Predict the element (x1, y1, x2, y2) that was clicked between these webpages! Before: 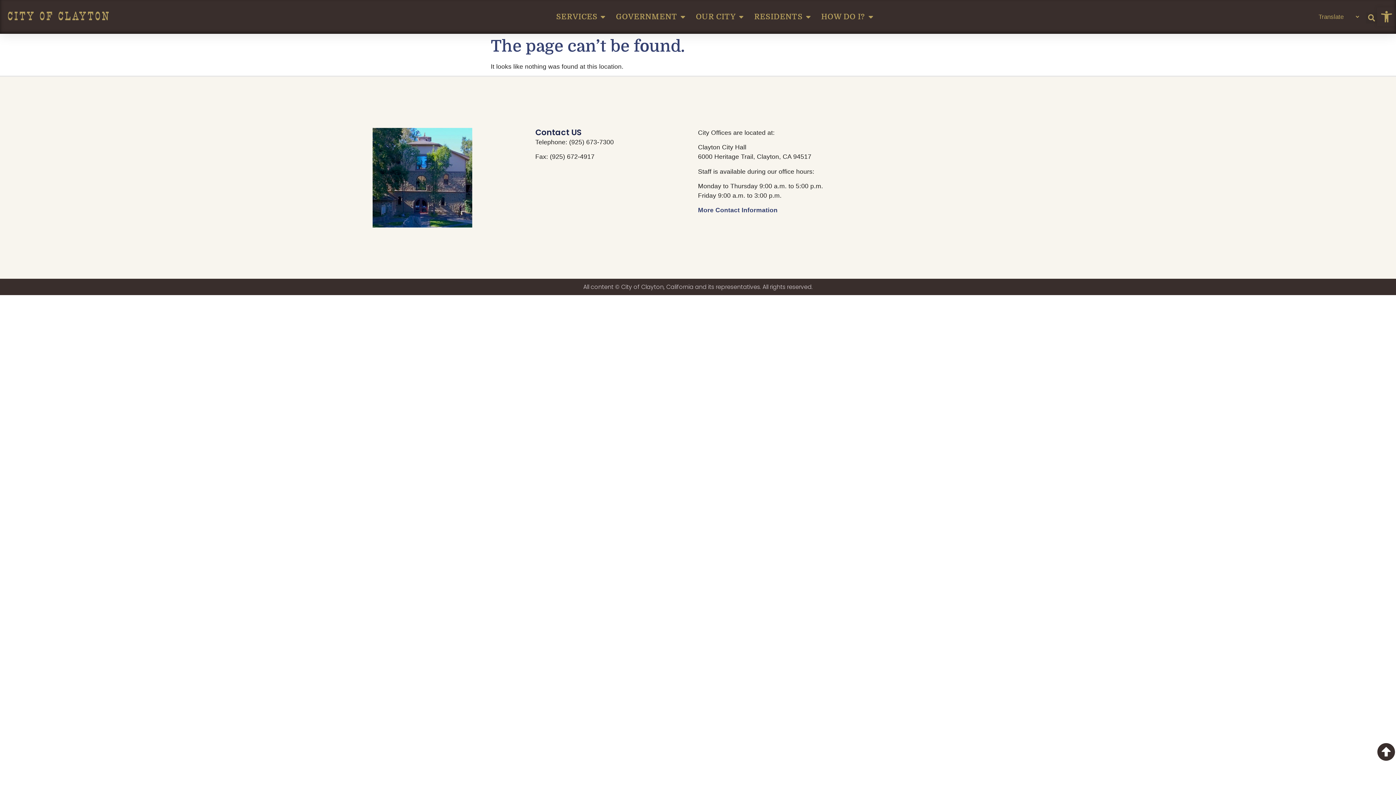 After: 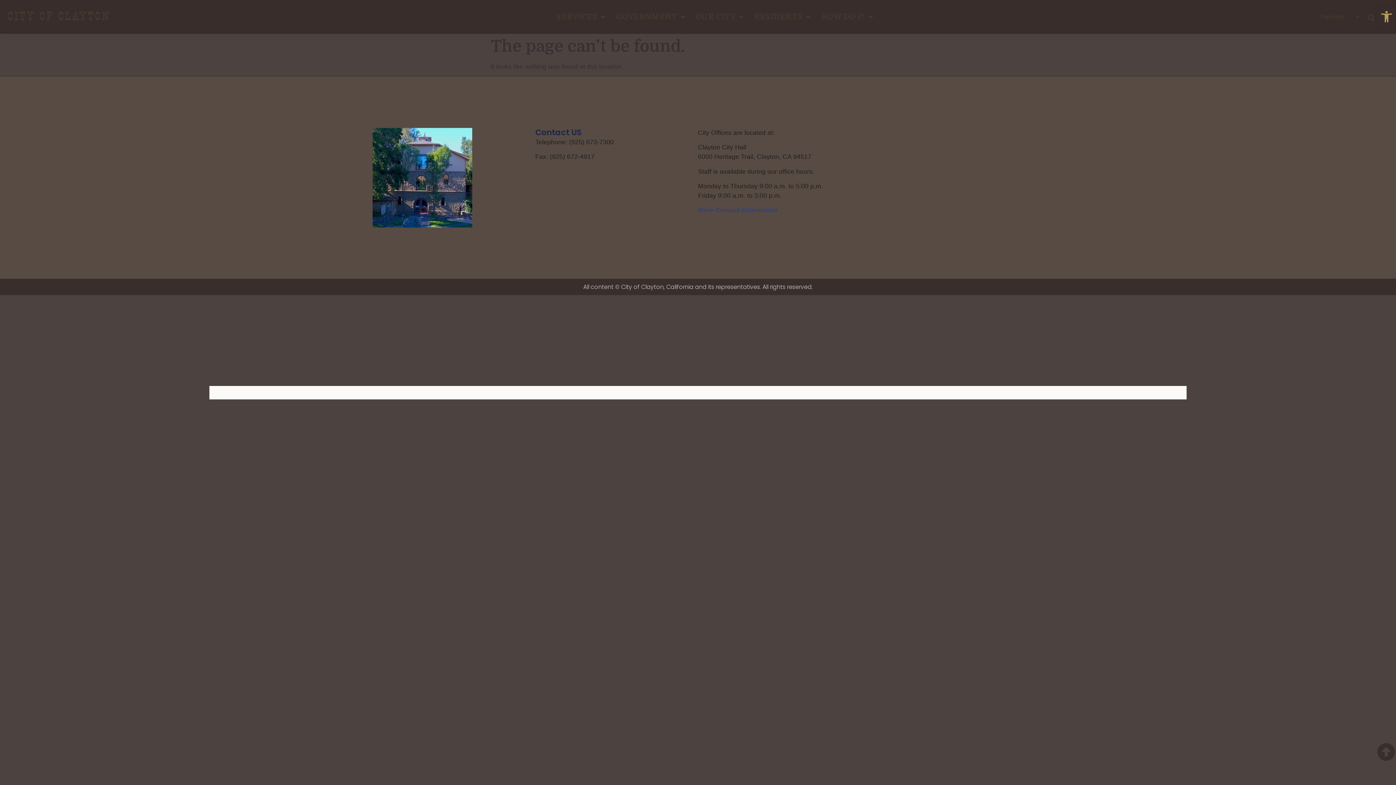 Action: bbox: (1366, 12, 1377, 23) label: Search